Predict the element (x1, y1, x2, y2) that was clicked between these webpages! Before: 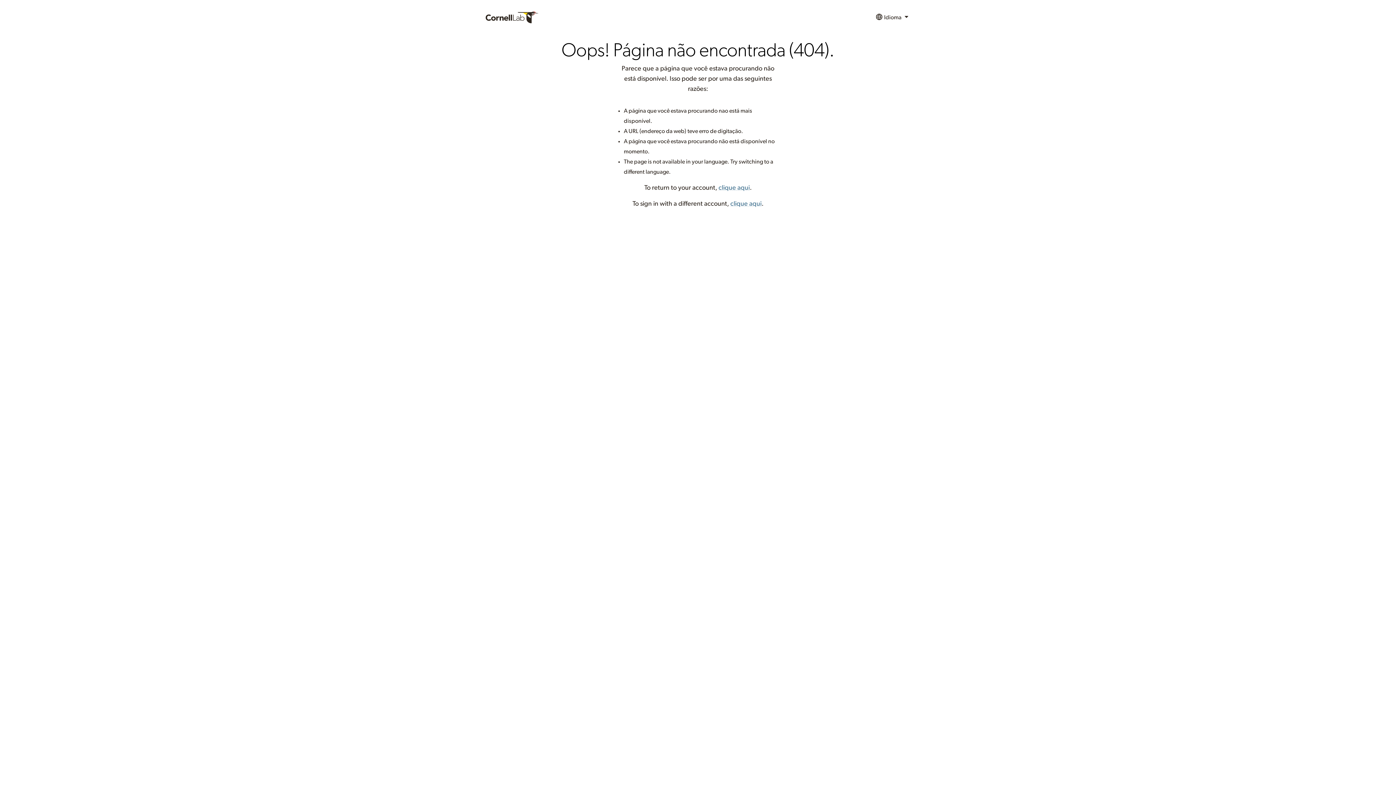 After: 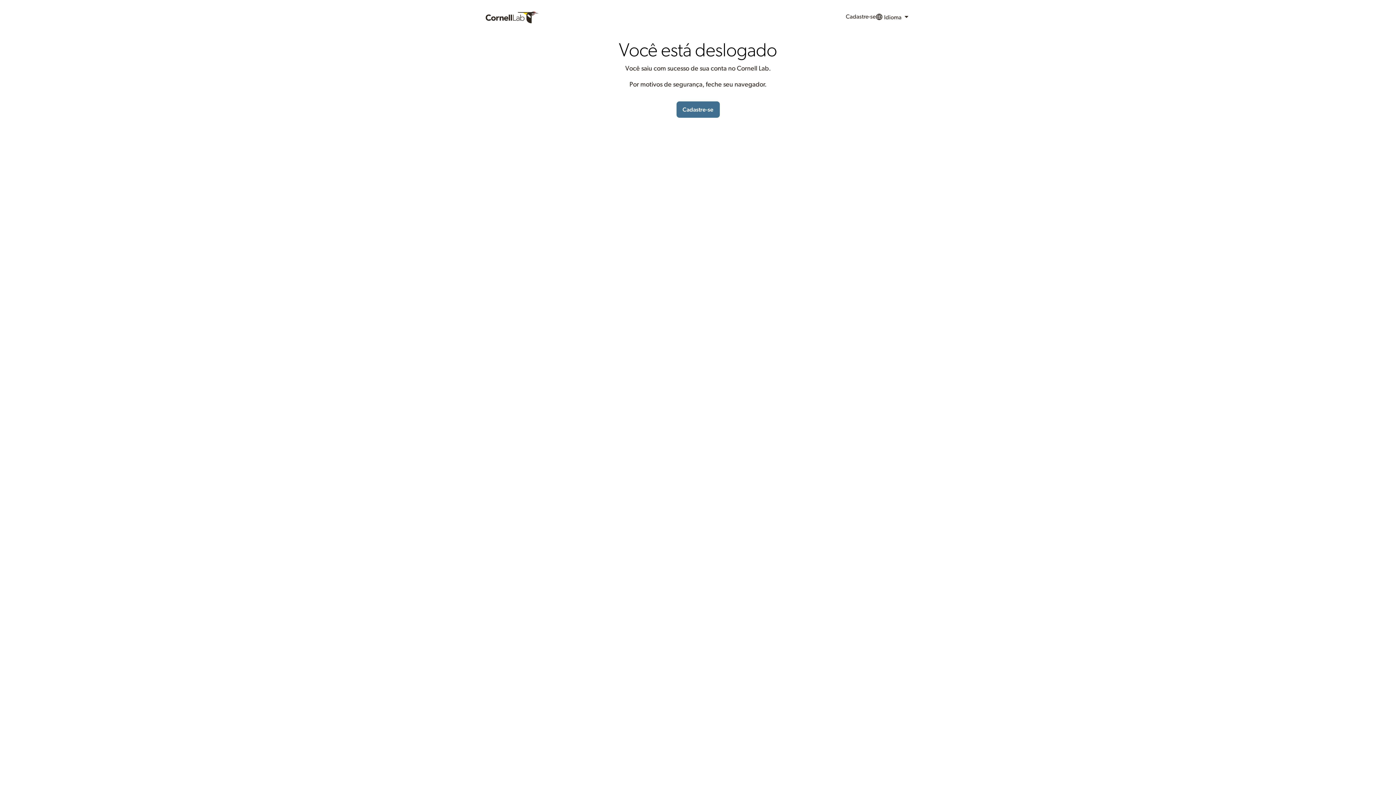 Action: bbox: (730, 200, 761, 207) label: clique aqui